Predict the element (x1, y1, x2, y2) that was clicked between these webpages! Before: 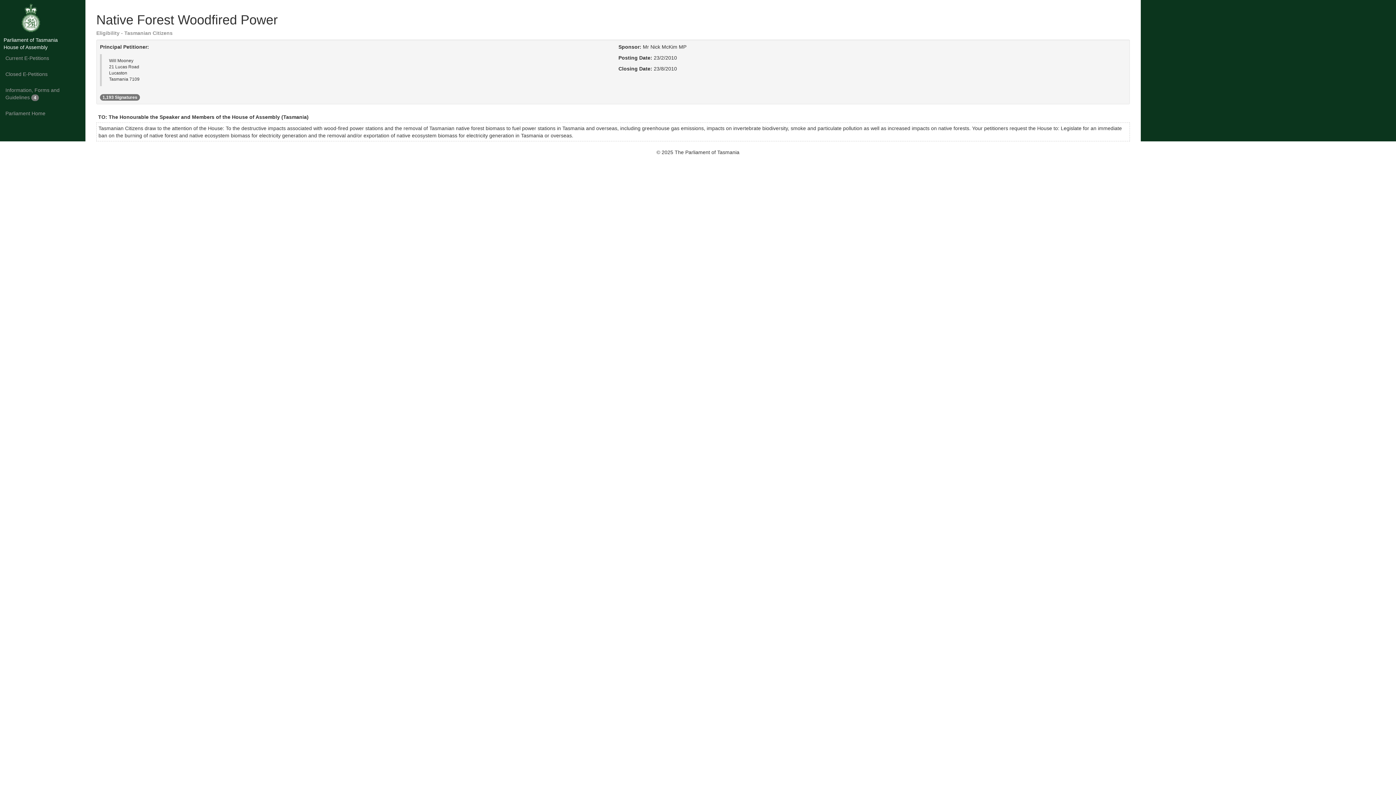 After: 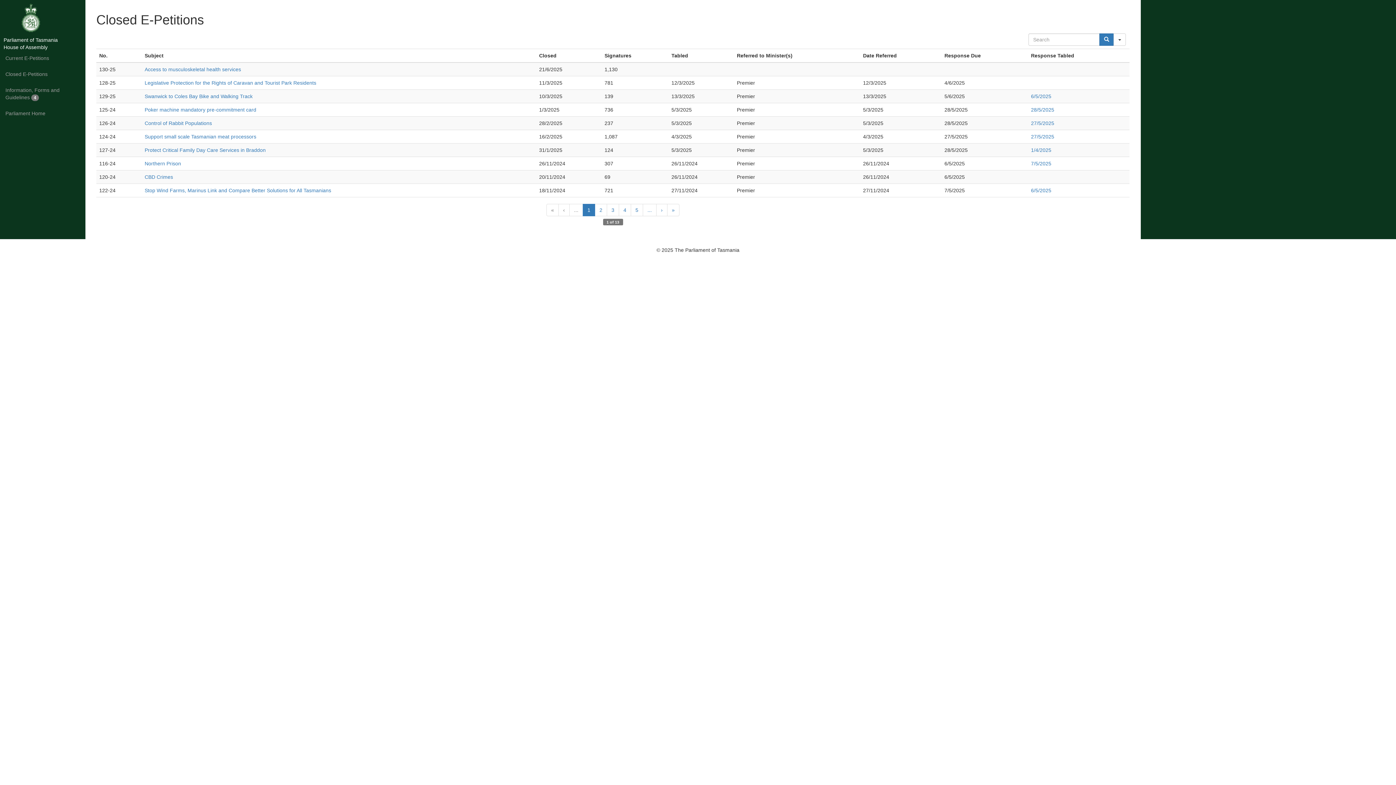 Action: bbox: (0, 66, 80, 82) label: Closed E-Petitions